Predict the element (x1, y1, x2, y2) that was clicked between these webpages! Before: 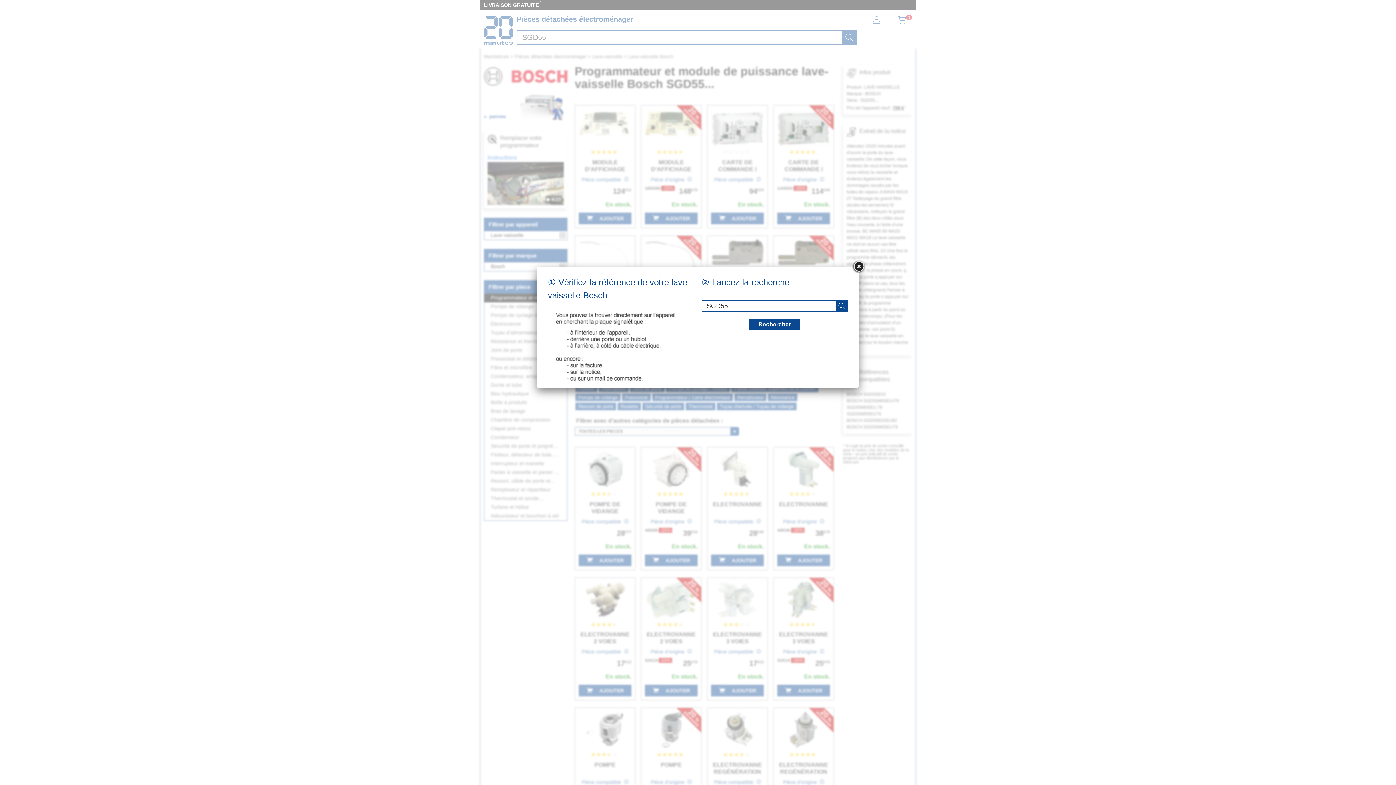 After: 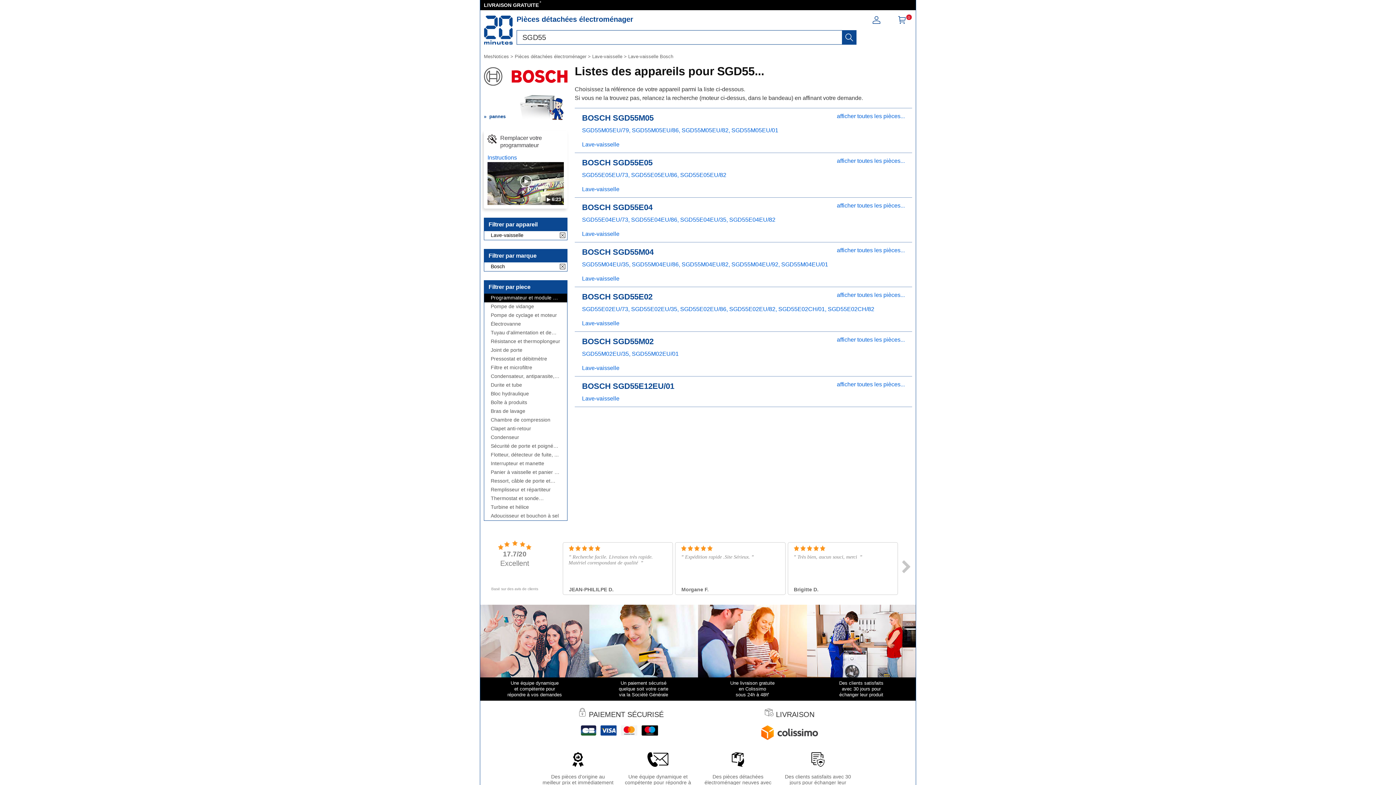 Action: bbox: (852, 260, 865, 273)